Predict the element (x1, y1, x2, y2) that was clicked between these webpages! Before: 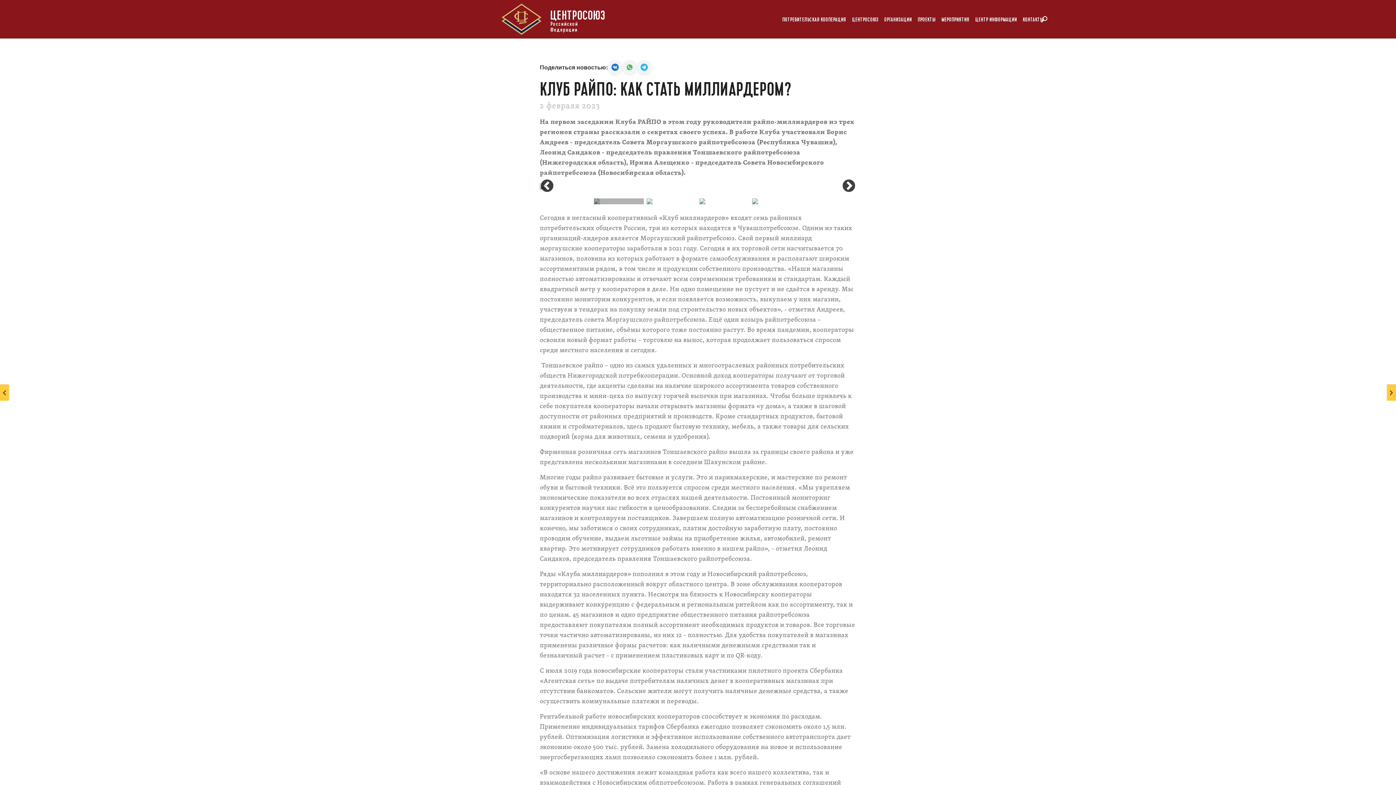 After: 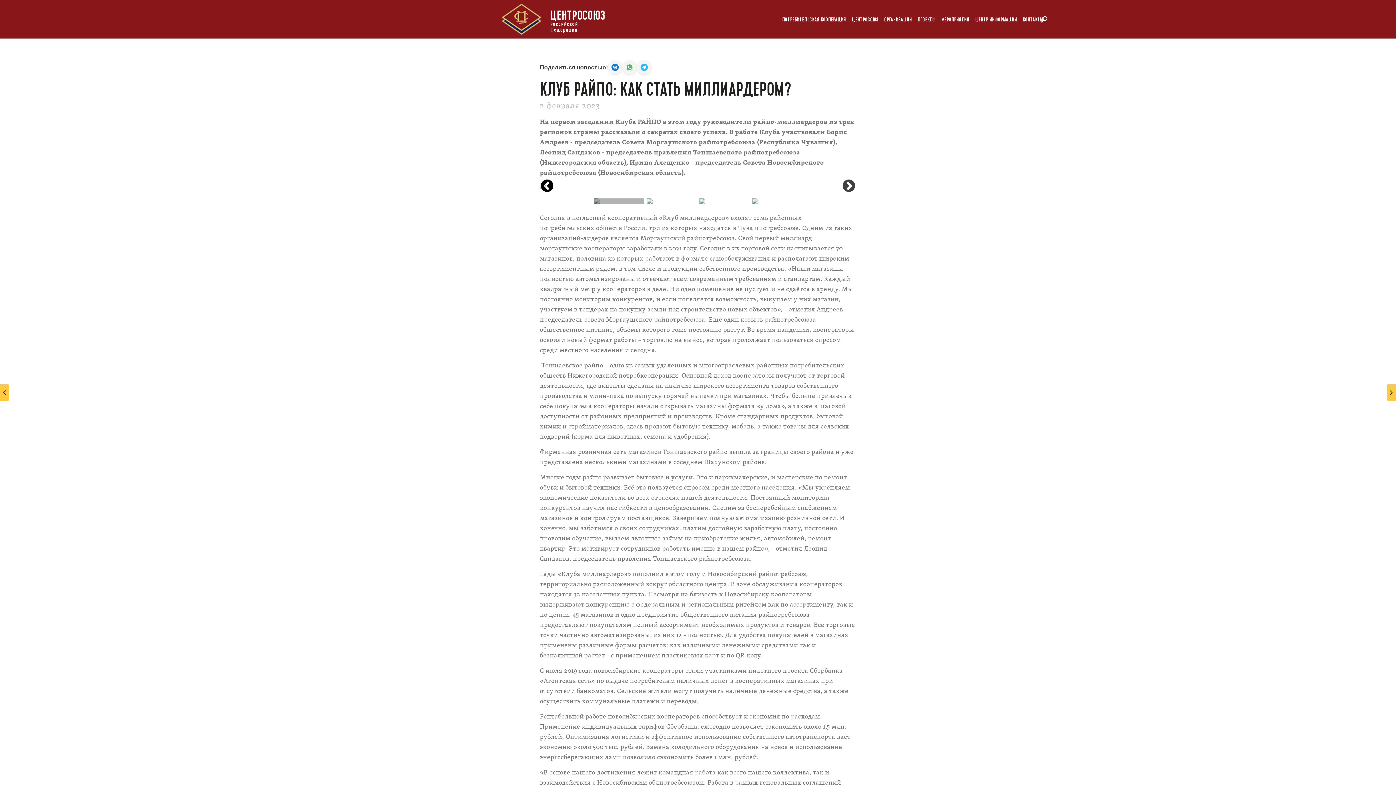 Action: label: Previous bbox: (540, 179, 554, 193)